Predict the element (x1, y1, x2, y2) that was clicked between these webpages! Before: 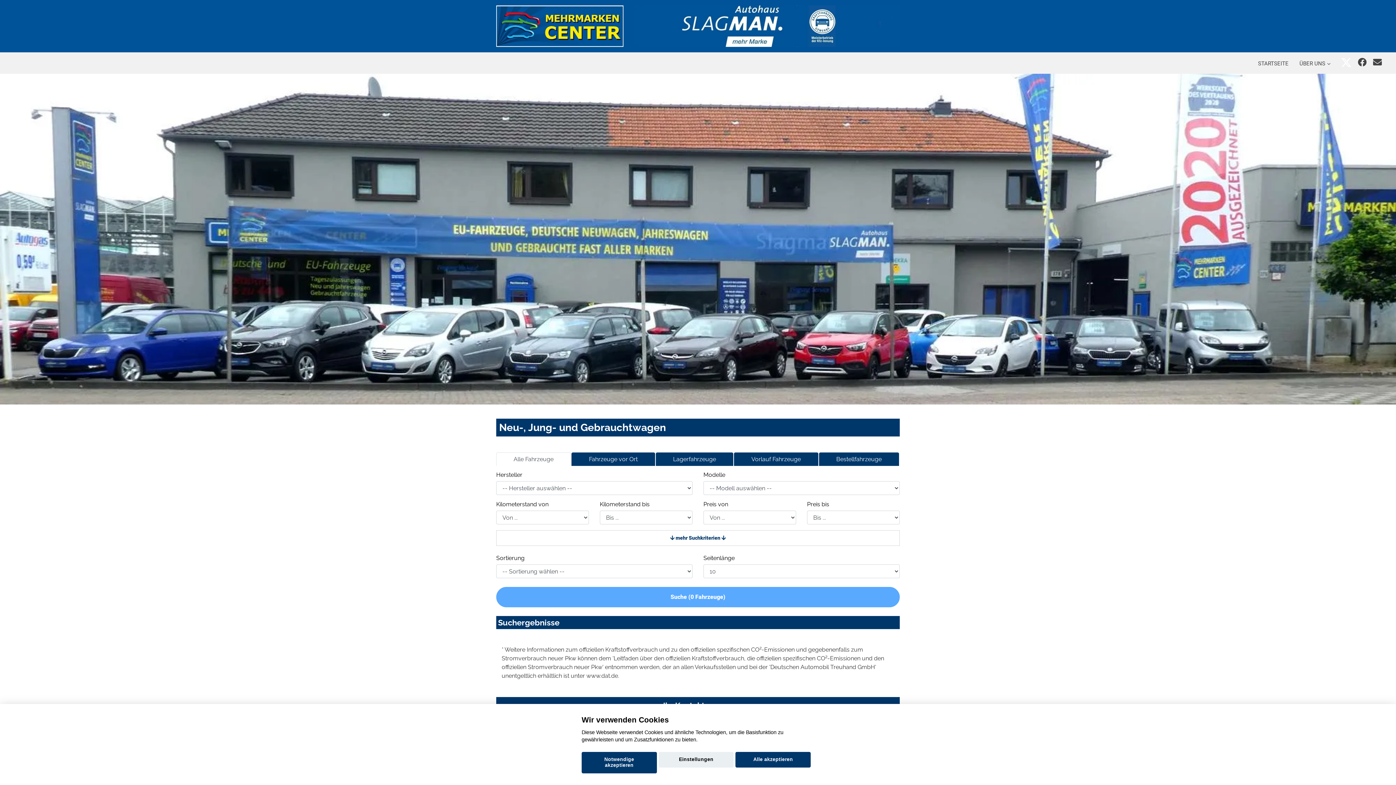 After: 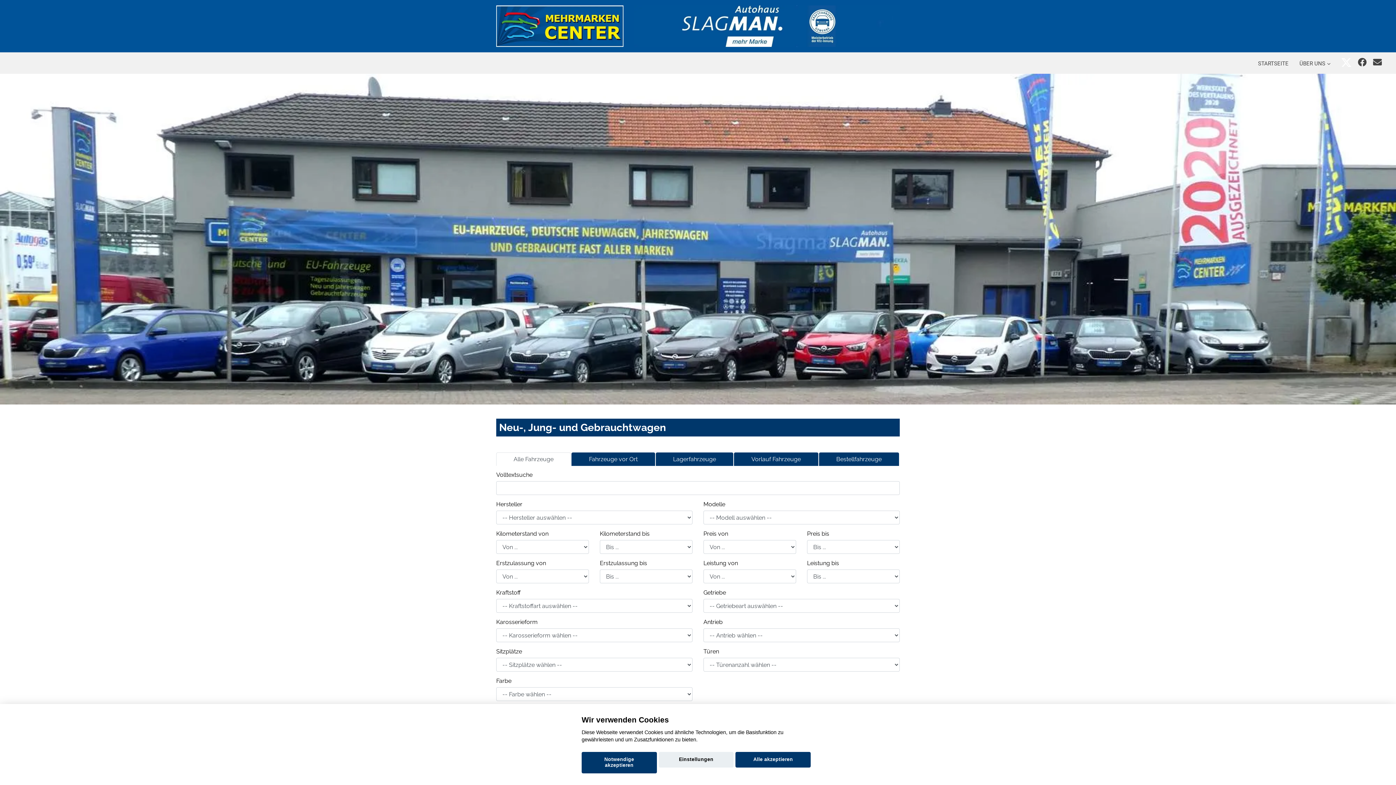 Action: label:  mehr Suchkriterien  bbox: (496, 530, 900, 546)